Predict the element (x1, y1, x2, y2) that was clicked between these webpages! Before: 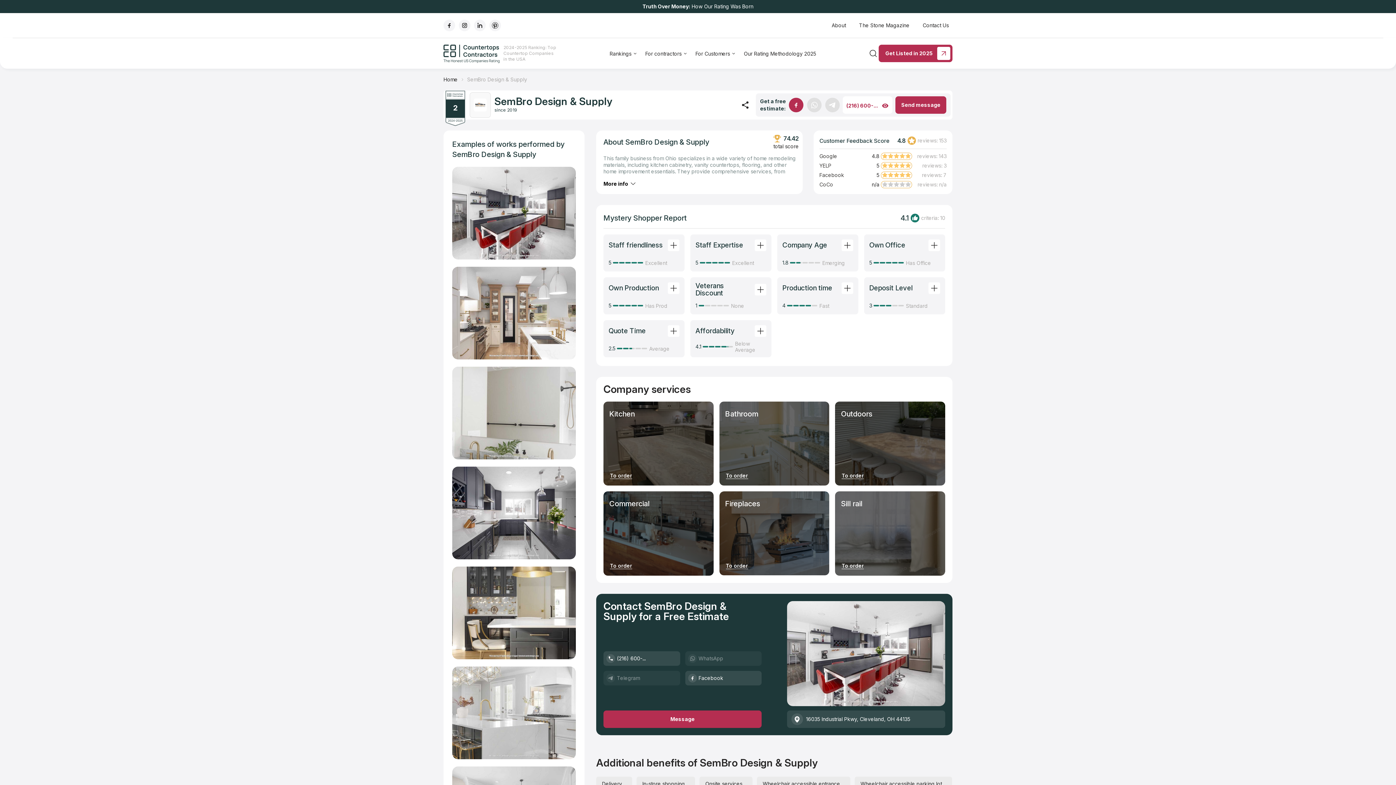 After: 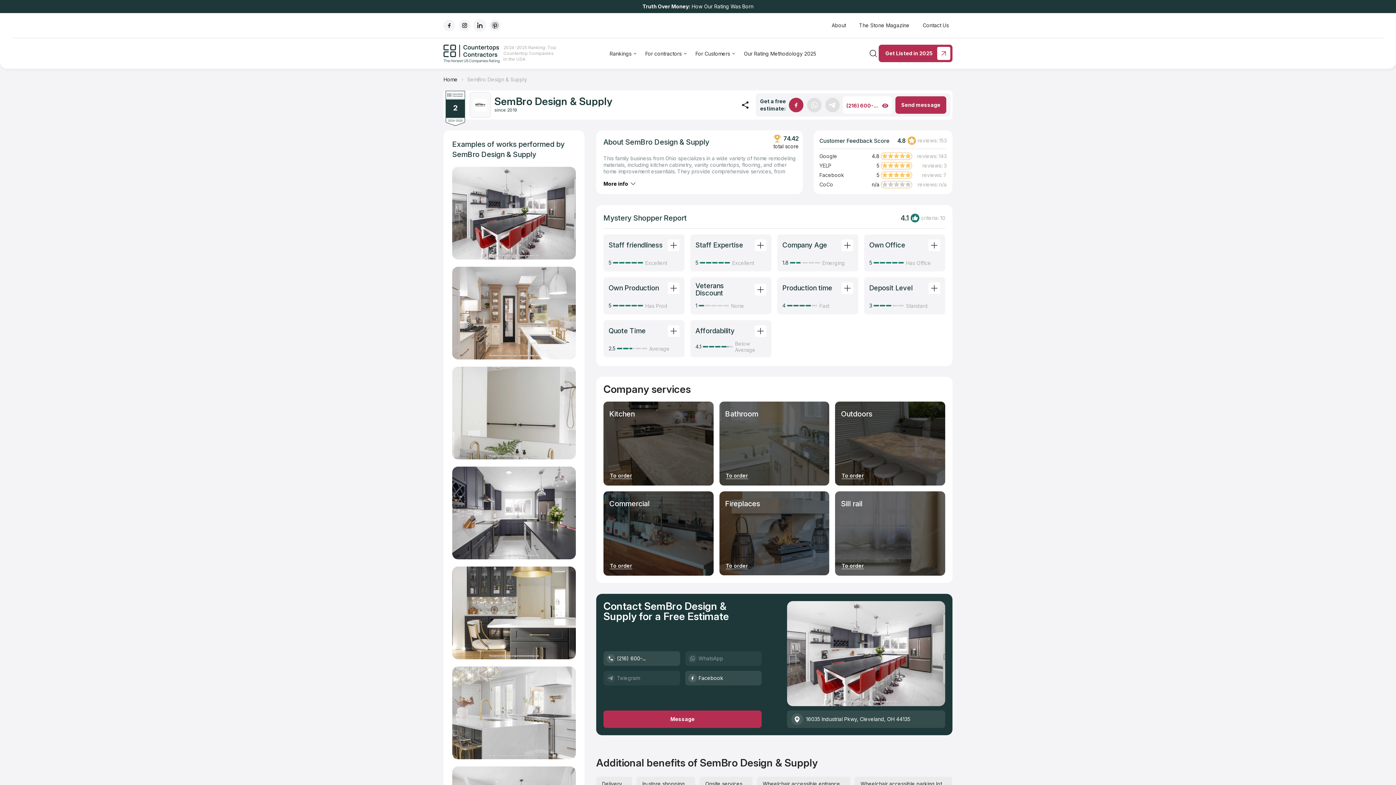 Action: label: Go to linkedIn bbox: (474, 19, 485, 31)